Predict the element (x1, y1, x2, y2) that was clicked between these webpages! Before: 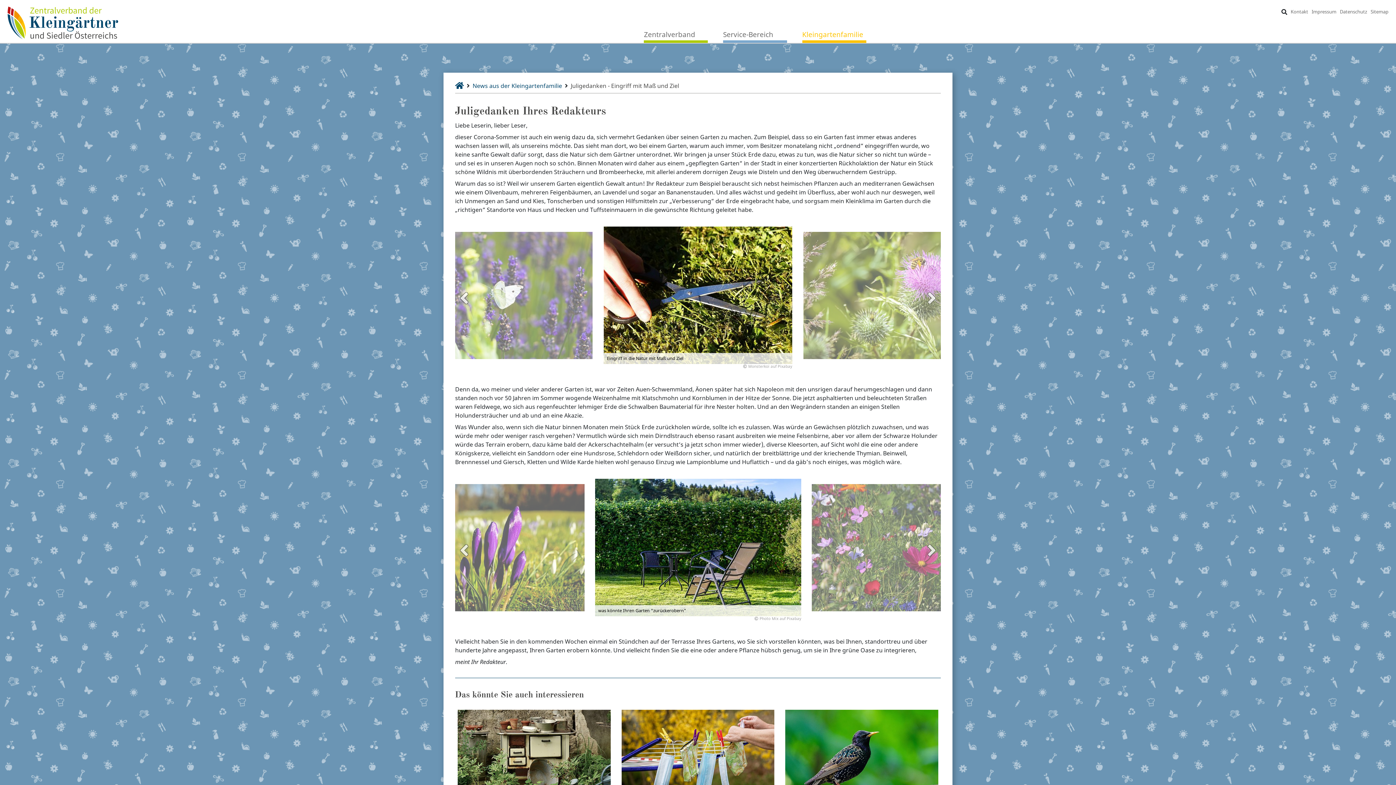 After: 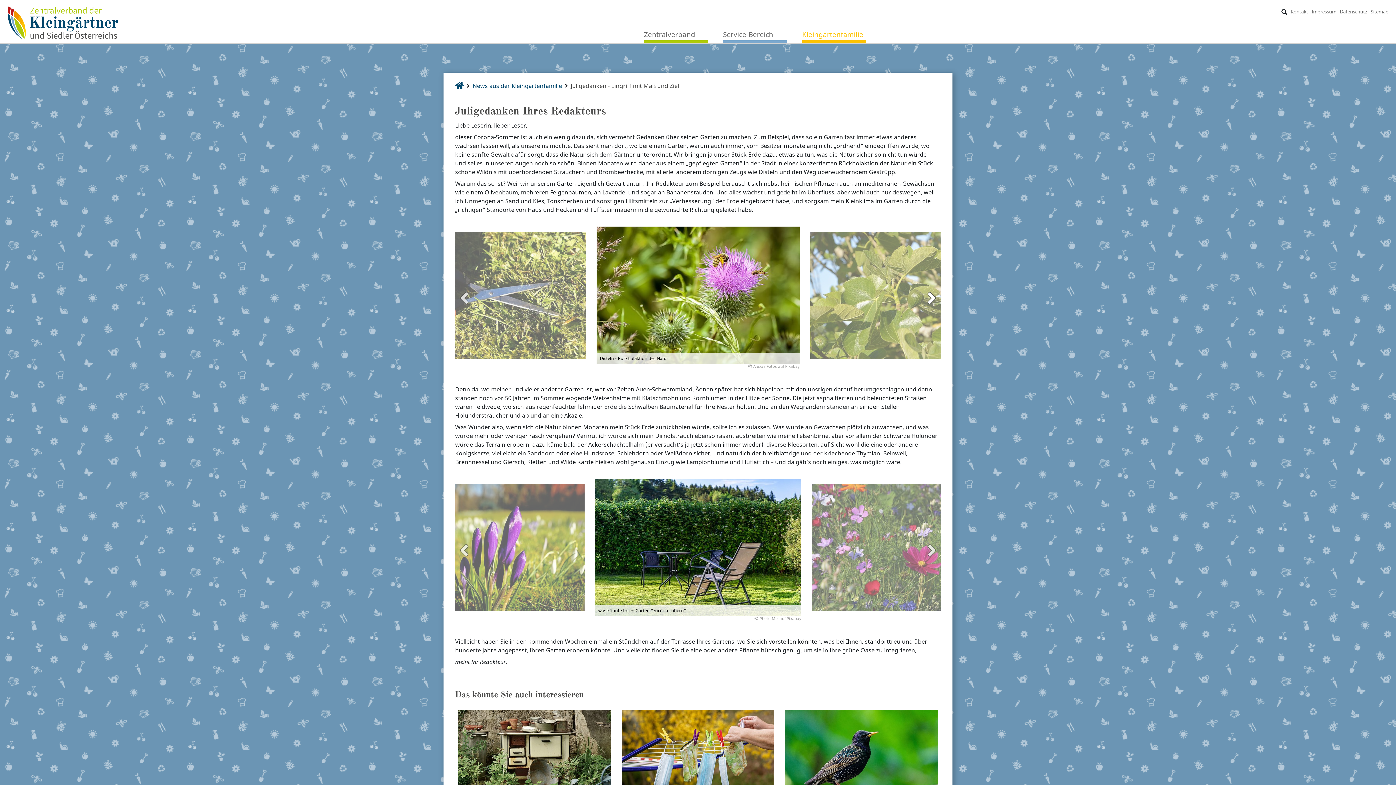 Action: label: Next bbox: (922, 289, 941, 307)